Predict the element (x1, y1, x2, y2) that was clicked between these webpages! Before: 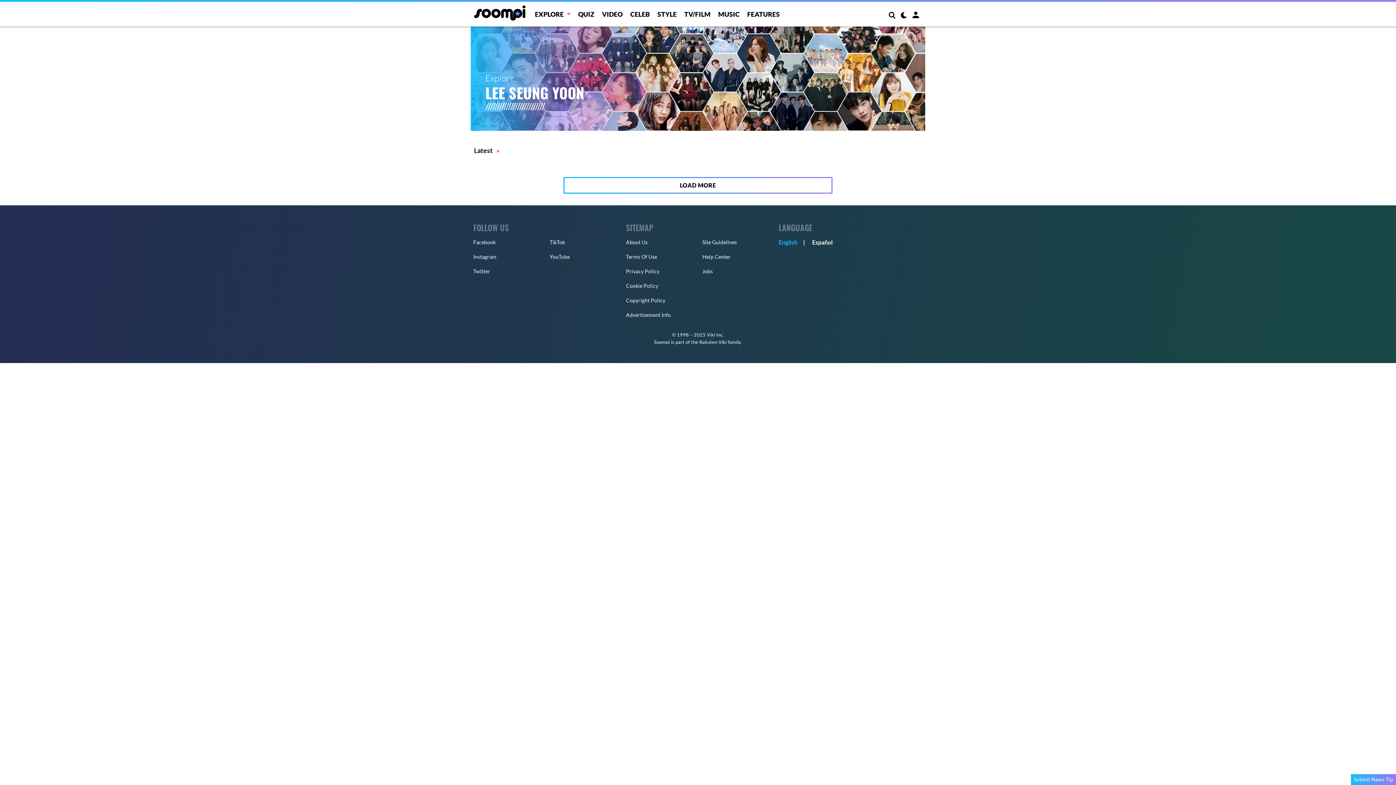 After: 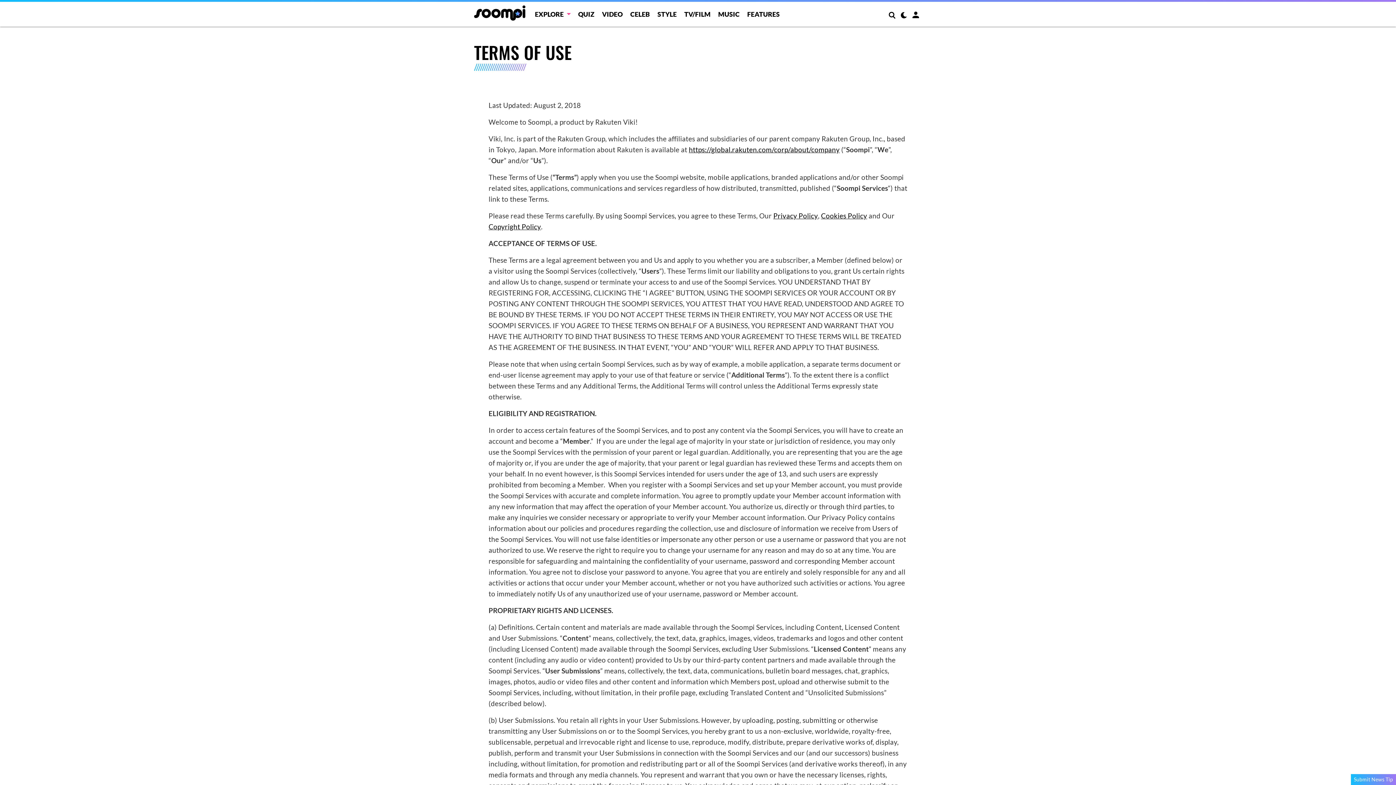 Action: label: Terms Of Use bbox: (626, 253, 657, 259)